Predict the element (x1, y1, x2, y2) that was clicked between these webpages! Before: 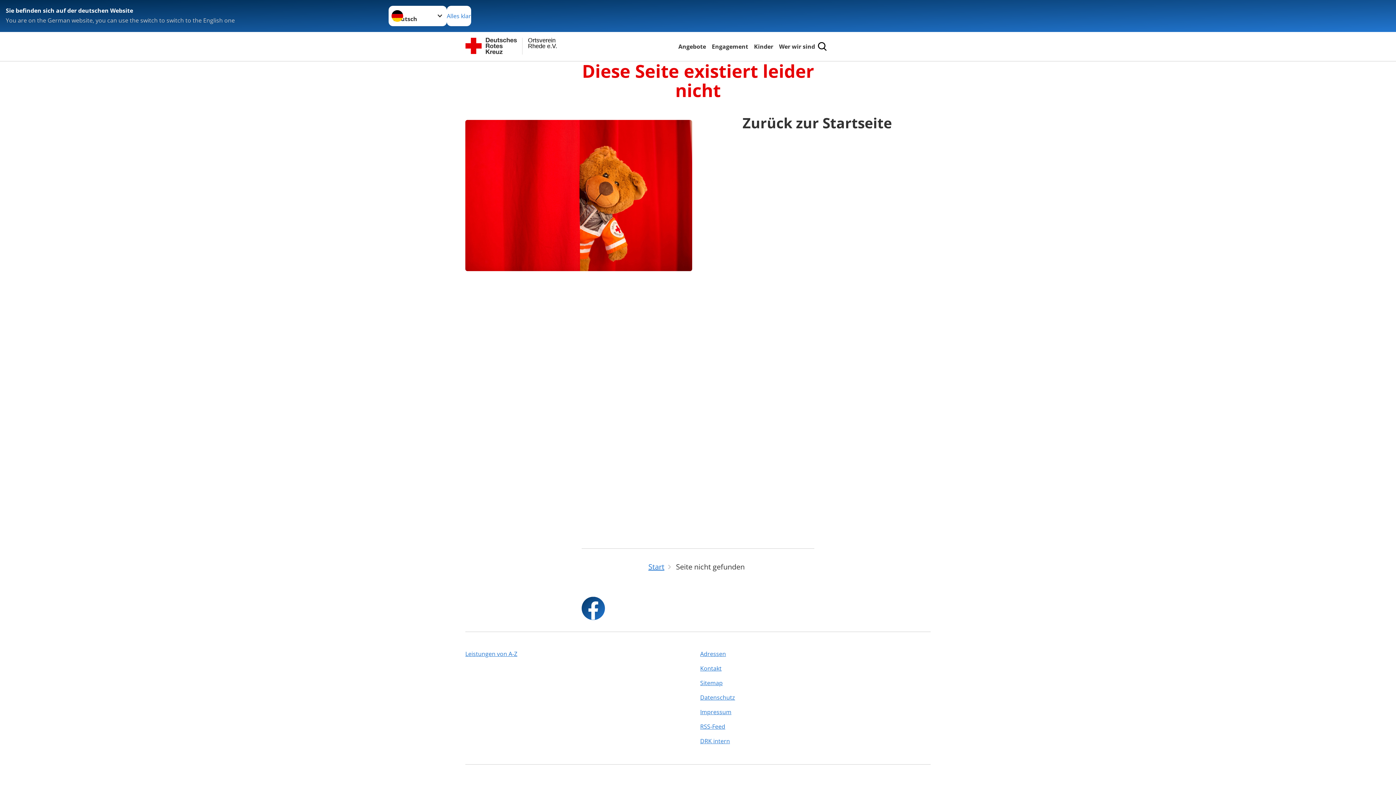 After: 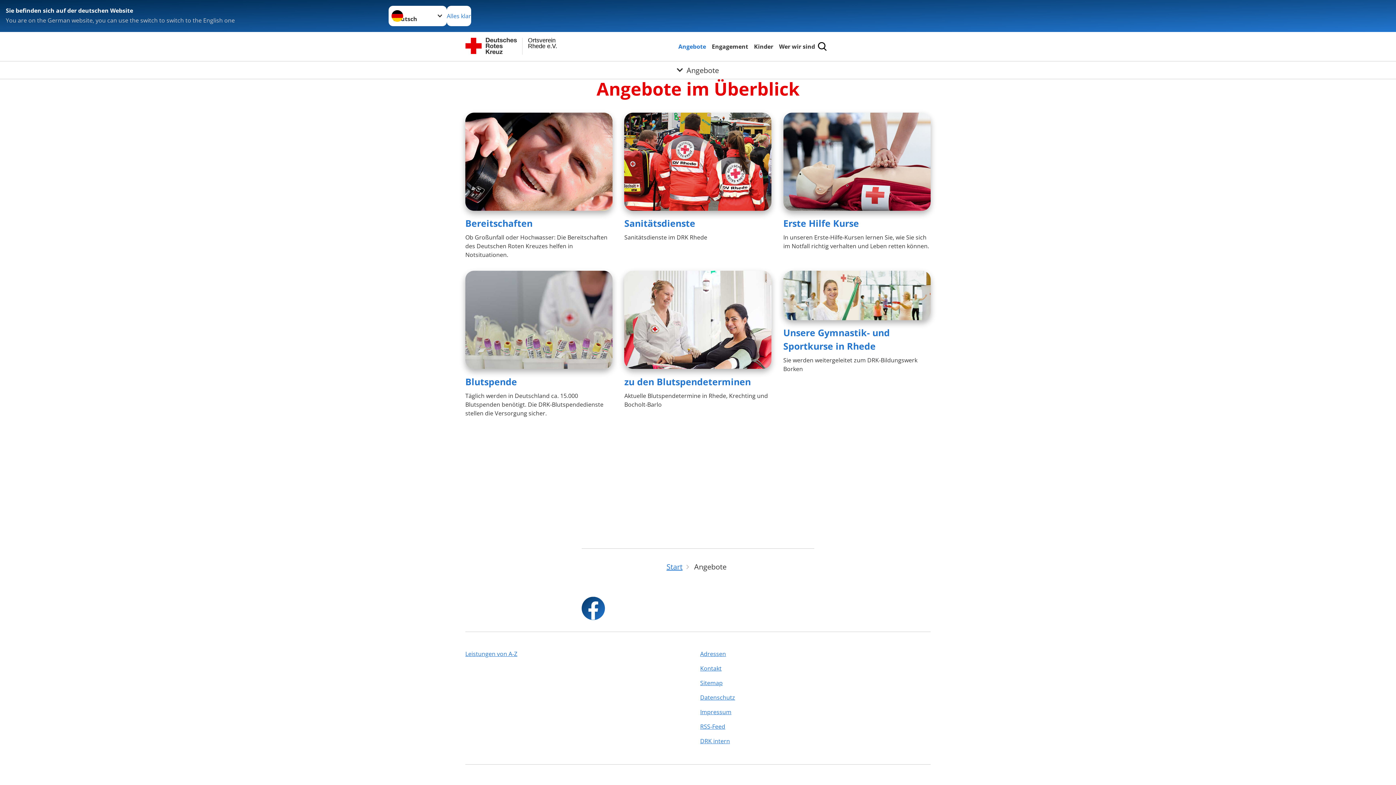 Action: label: Angebote bbox: (677, 41, 707, 51)